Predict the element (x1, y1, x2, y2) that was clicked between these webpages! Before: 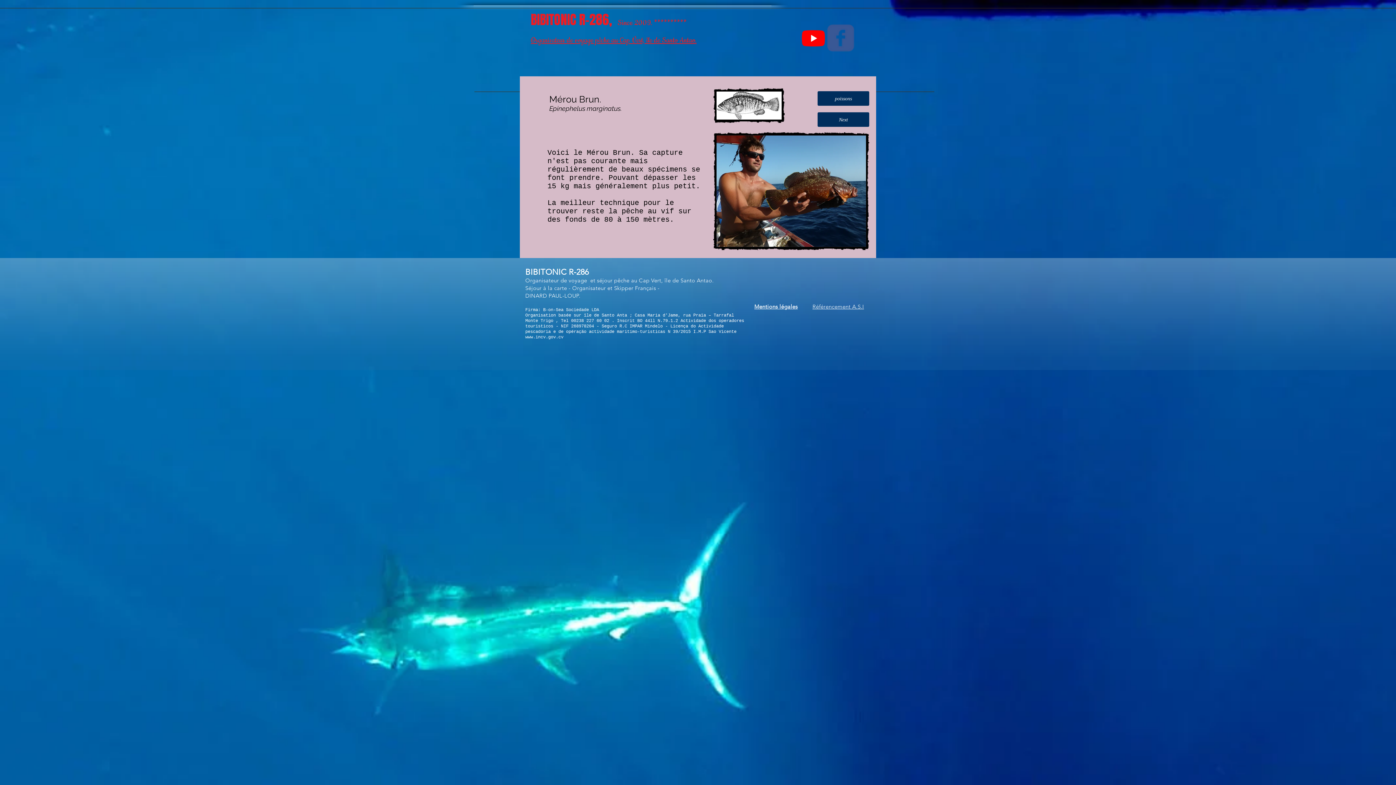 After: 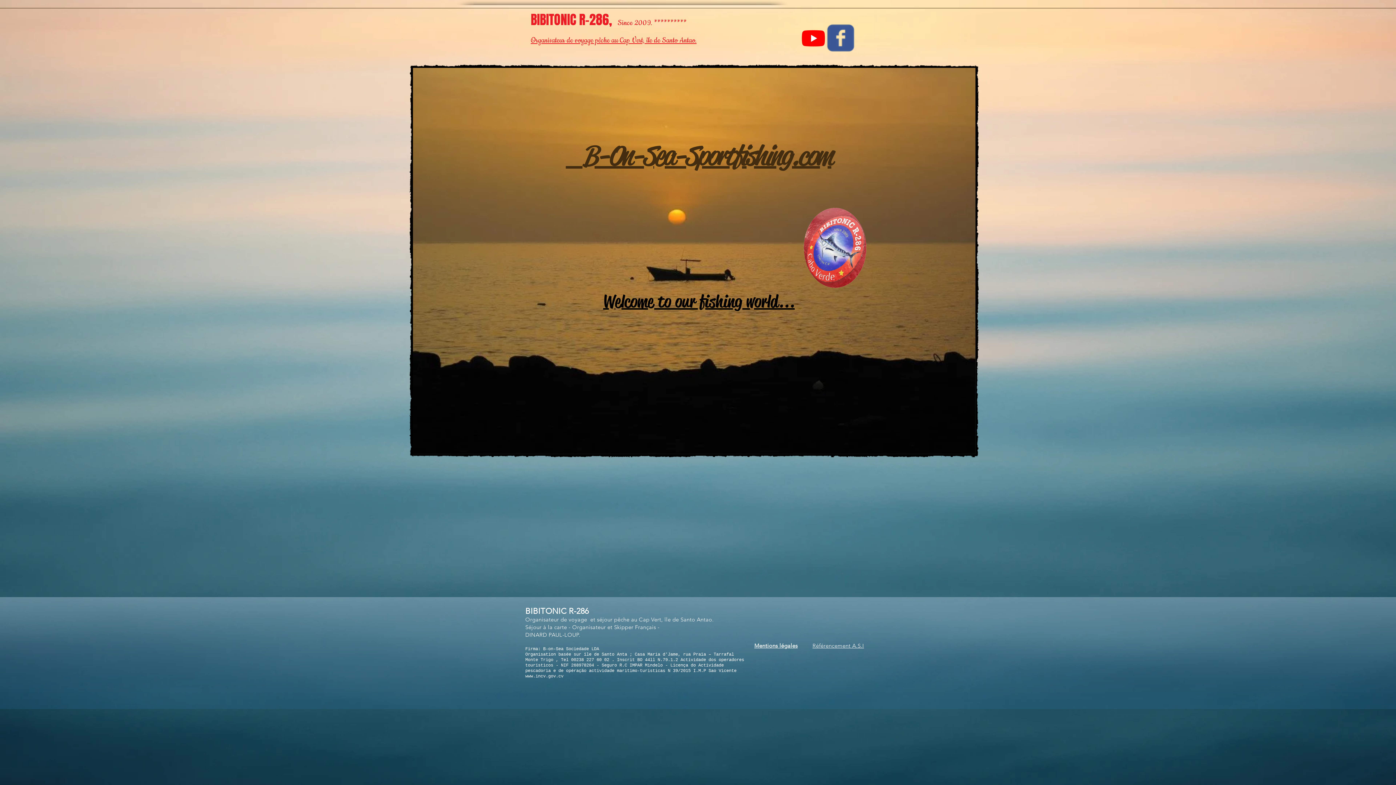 Action: label: Organisateur de voyage pêche au Cap Vert, île de Santo Antao. bbox: (530, 35, 696, 45)